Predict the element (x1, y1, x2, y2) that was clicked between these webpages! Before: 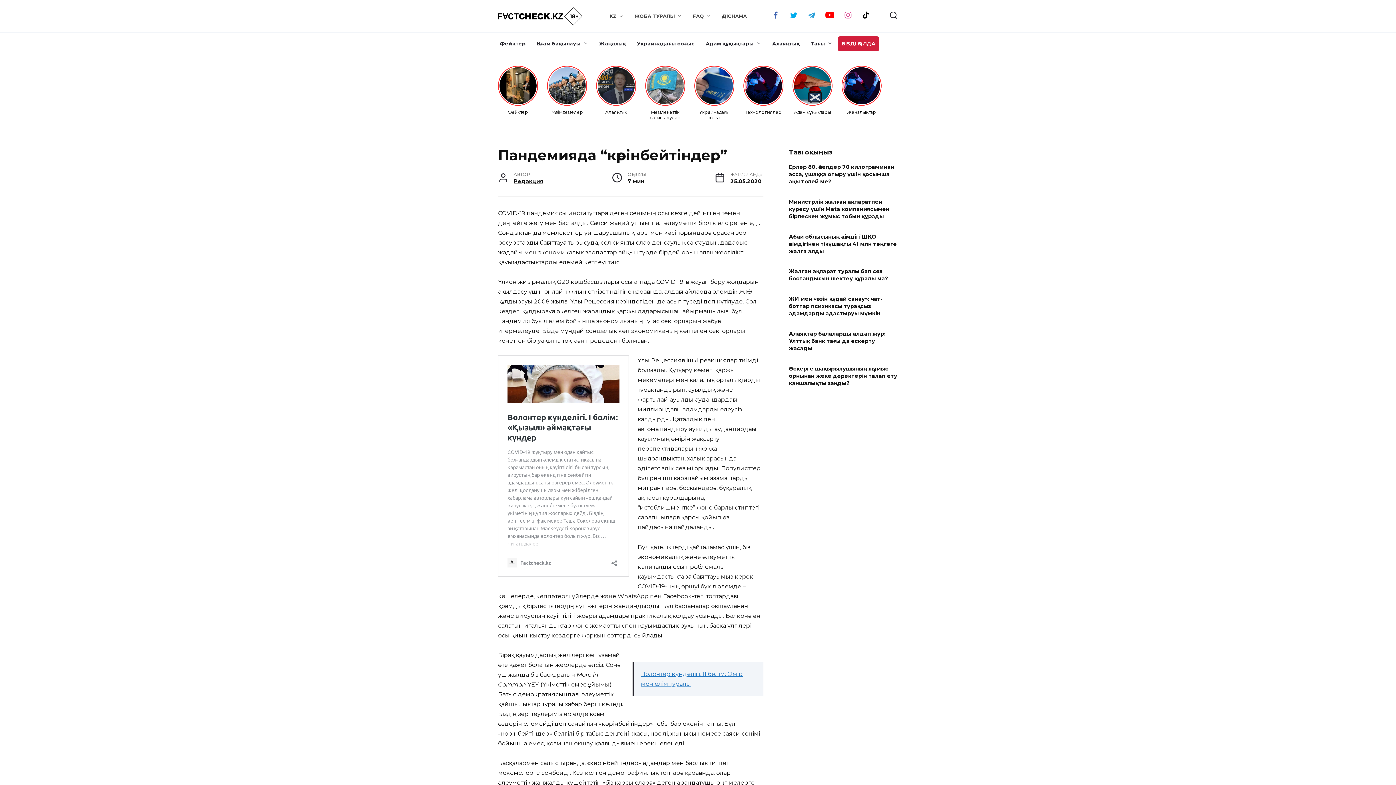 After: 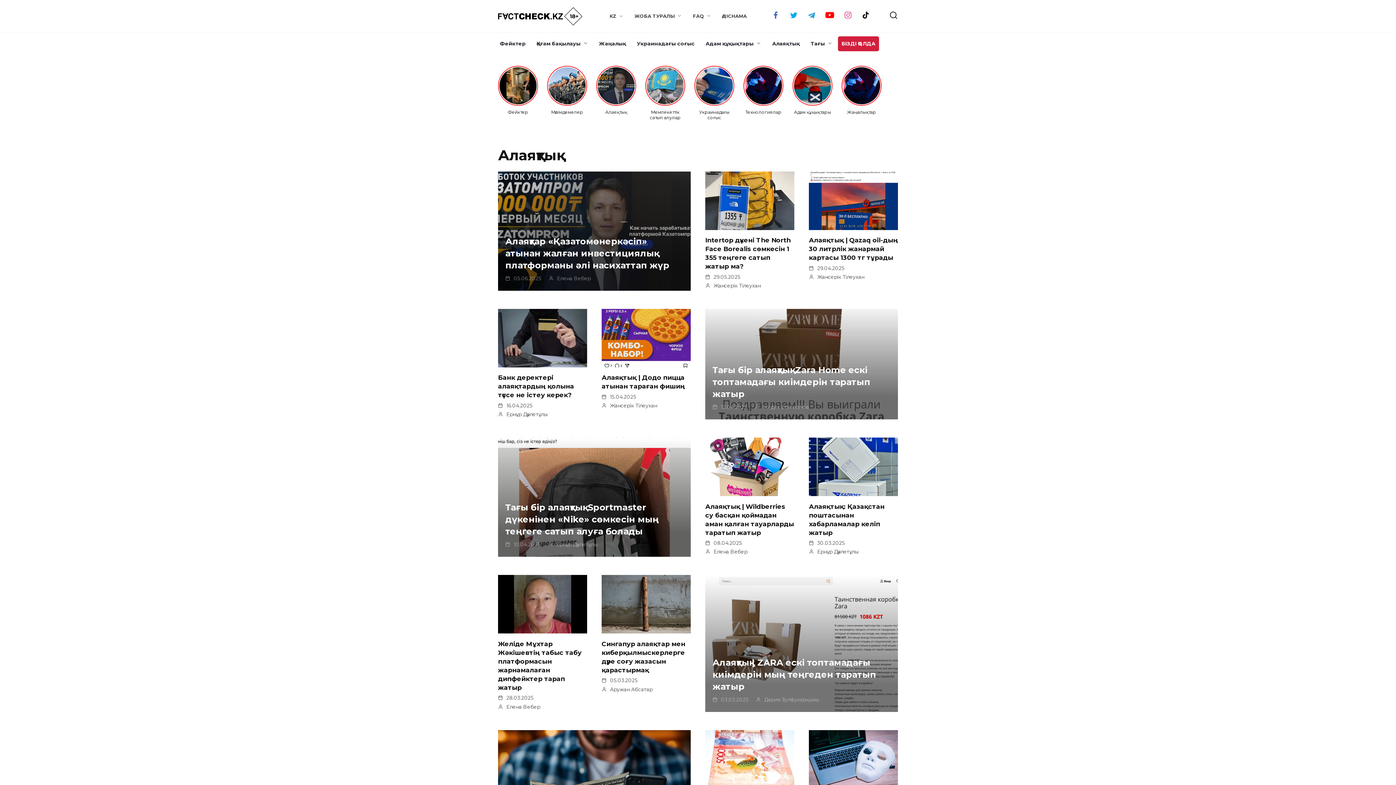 Action: bbox: (766, 32, 805, 54) label: Алаяқтық